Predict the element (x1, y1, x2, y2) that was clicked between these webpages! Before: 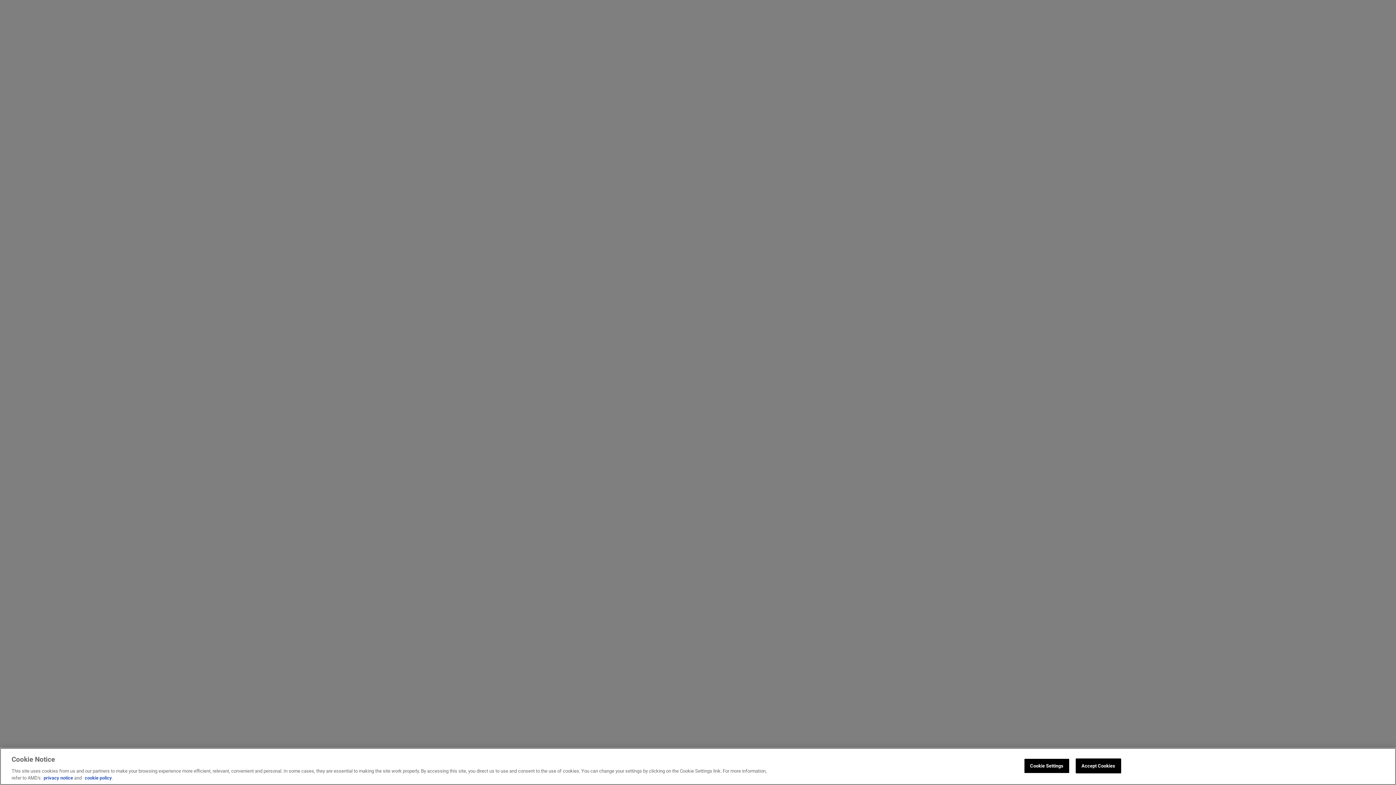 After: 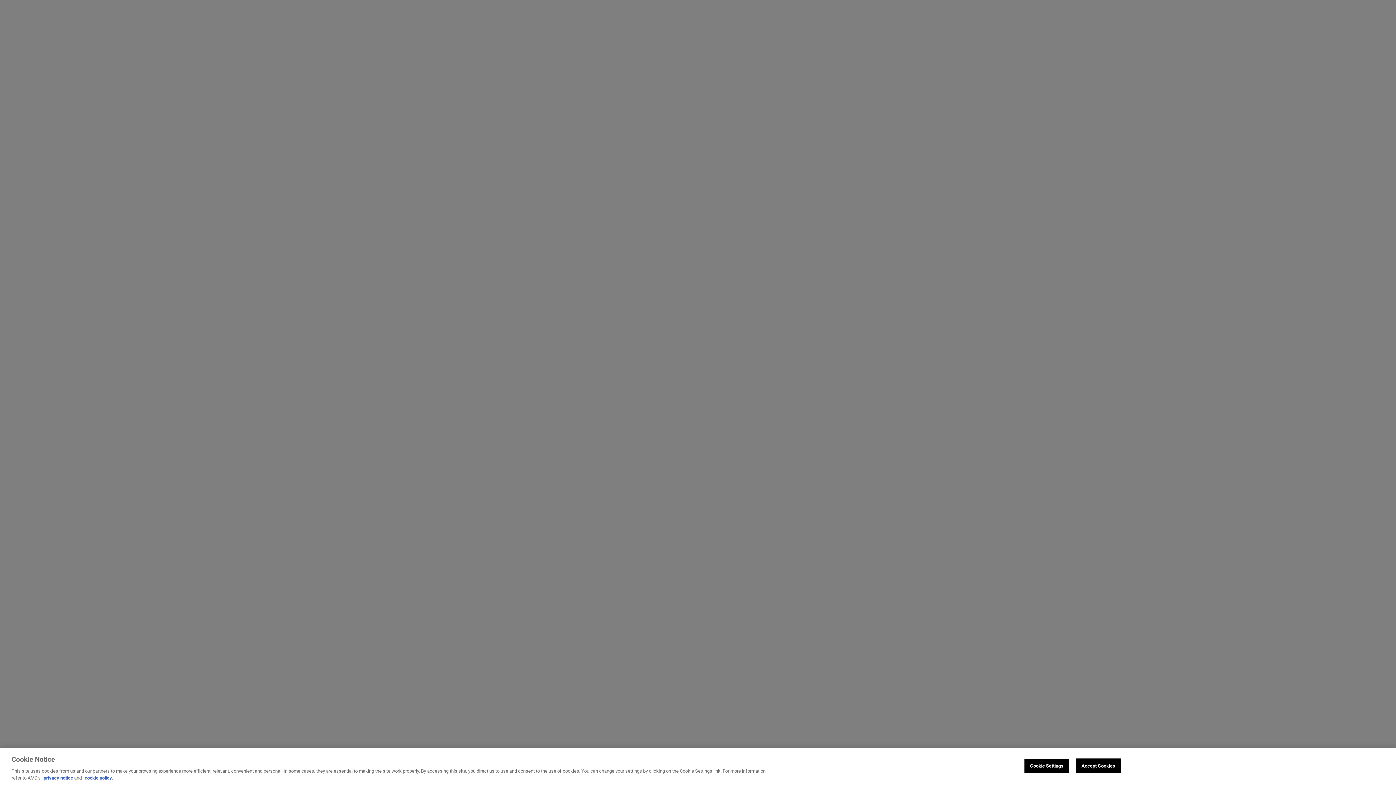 Action: label: cookie policy bbox: (84, 775, 112, 781)